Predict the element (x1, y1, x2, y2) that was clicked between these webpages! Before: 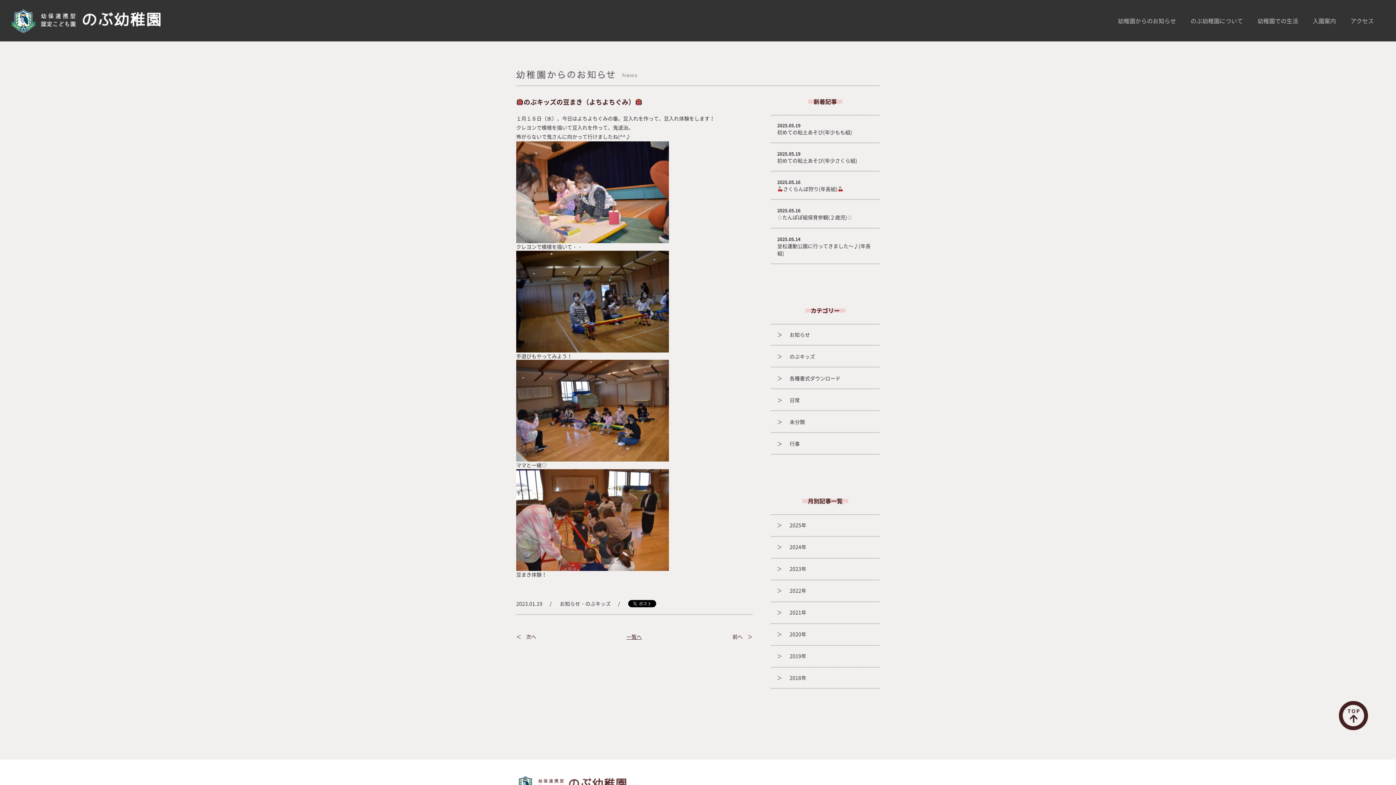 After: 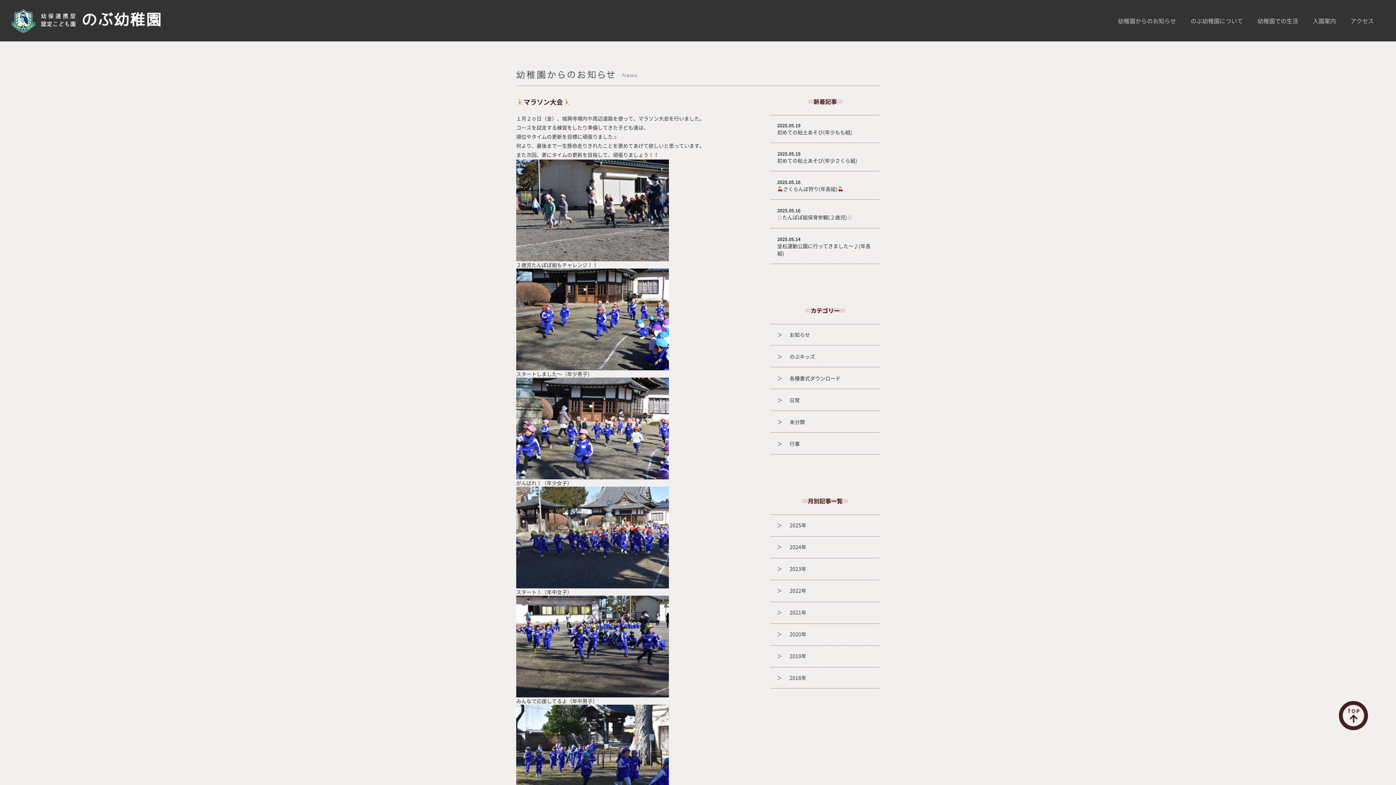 Action: bbox: (522, 629, 540, 644) label: 次へ